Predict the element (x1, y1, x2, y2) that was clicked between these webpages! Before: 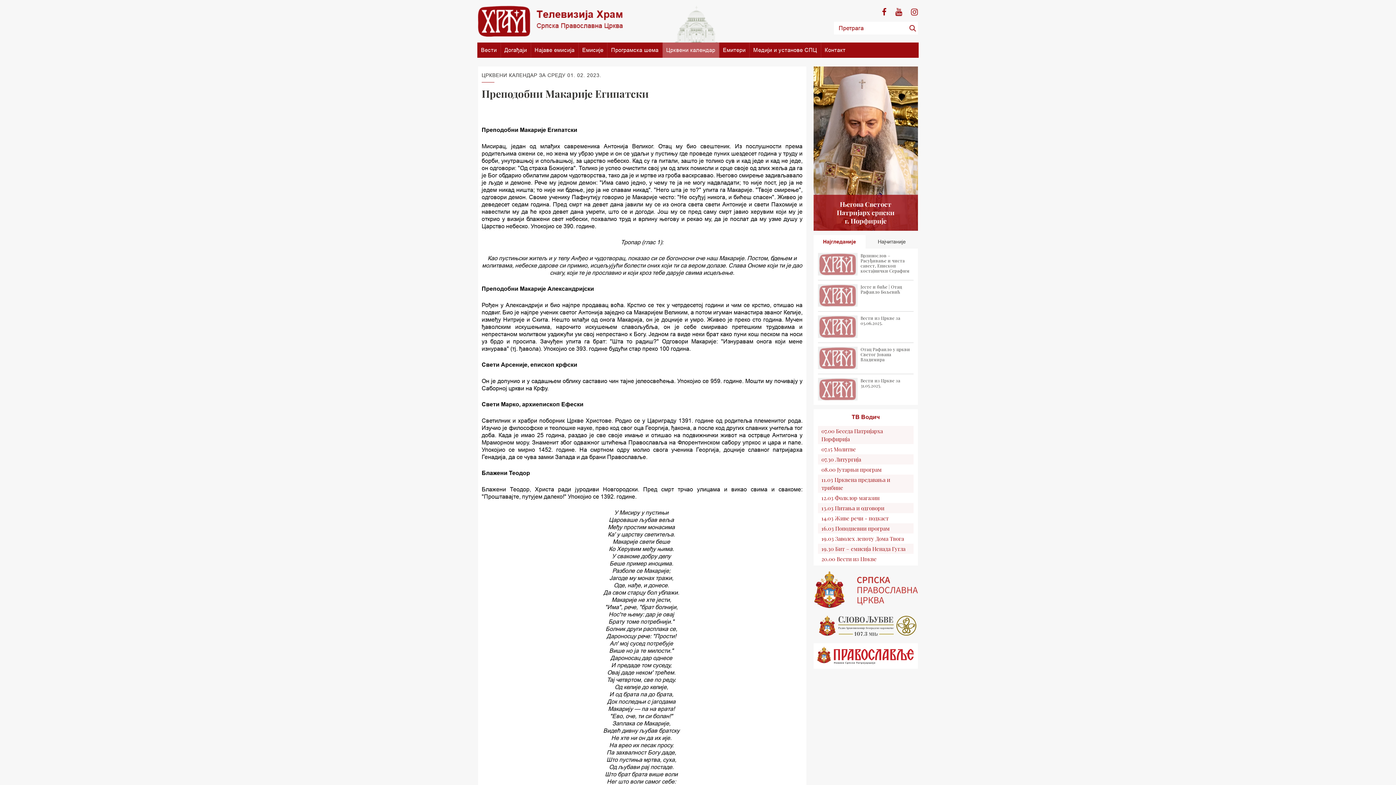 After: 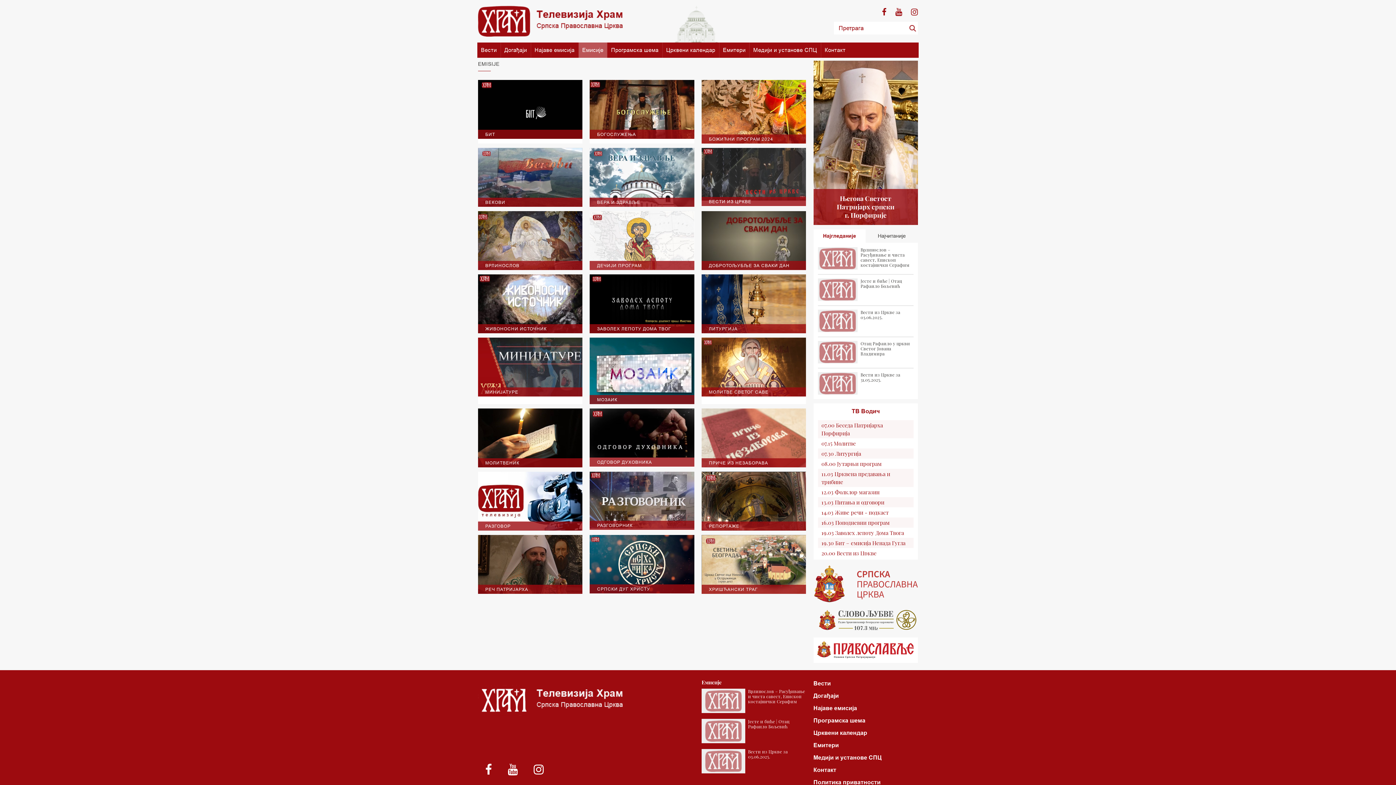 Action: bbox: (578, 42, 607, 57) label: Емисије